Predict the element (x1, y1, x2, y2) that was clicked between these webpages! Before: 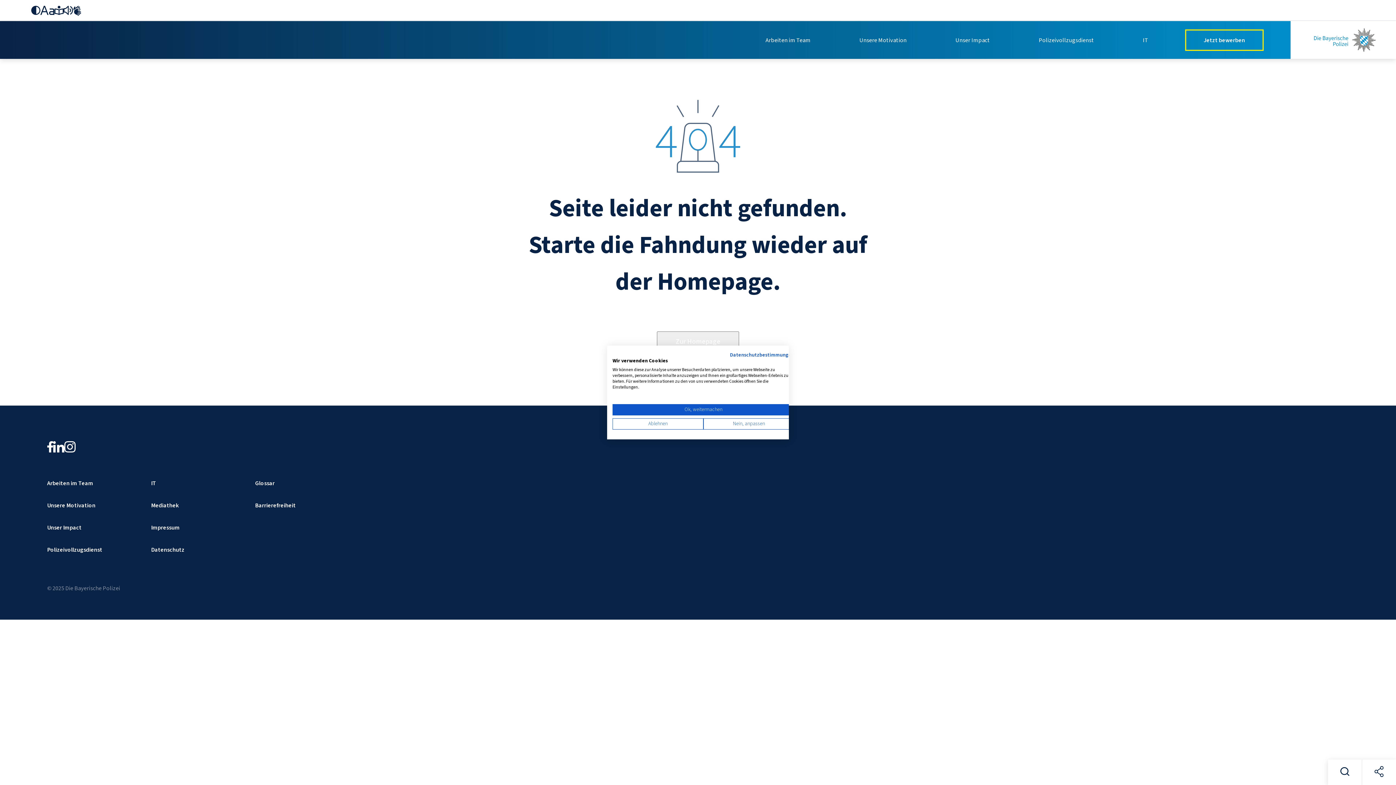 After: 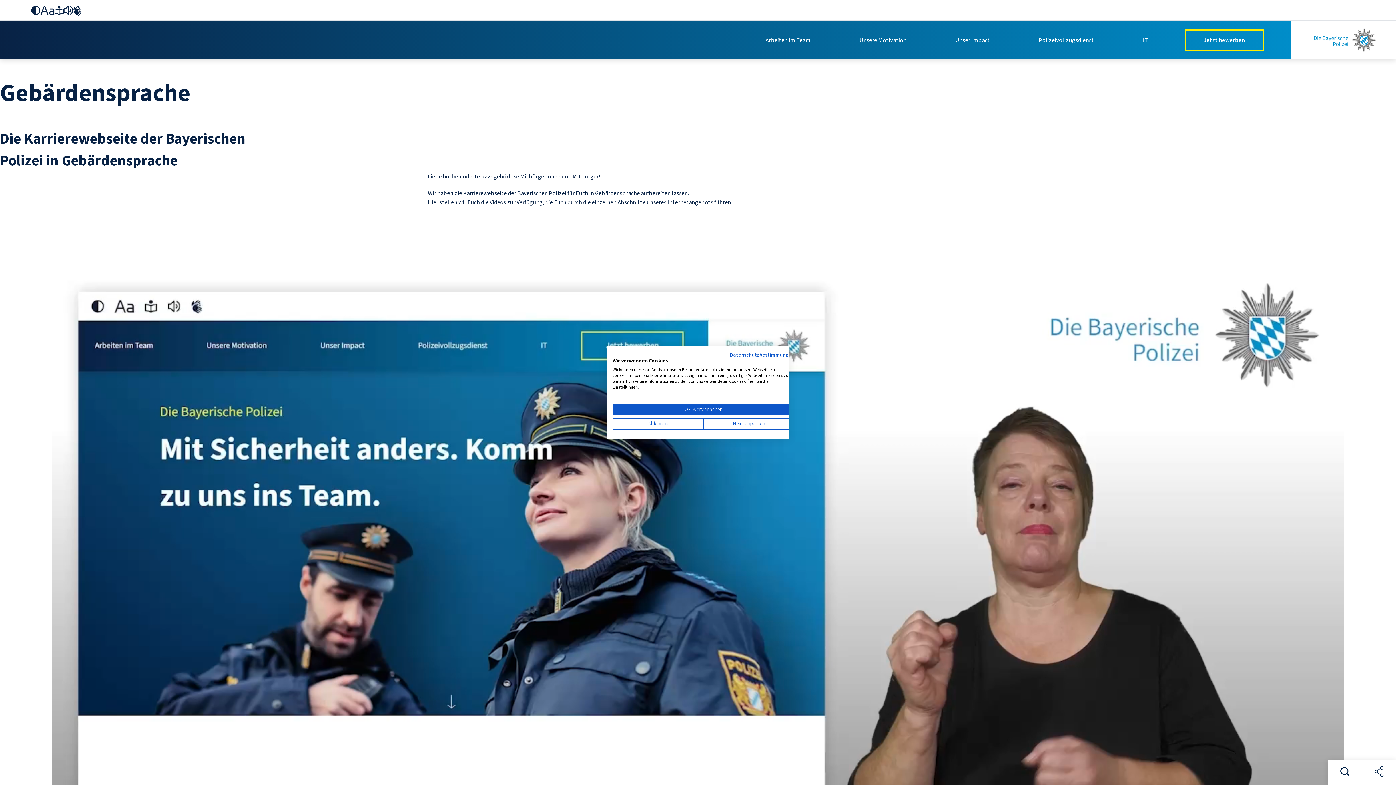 Action: bbox: (73, 5, 82, 14)